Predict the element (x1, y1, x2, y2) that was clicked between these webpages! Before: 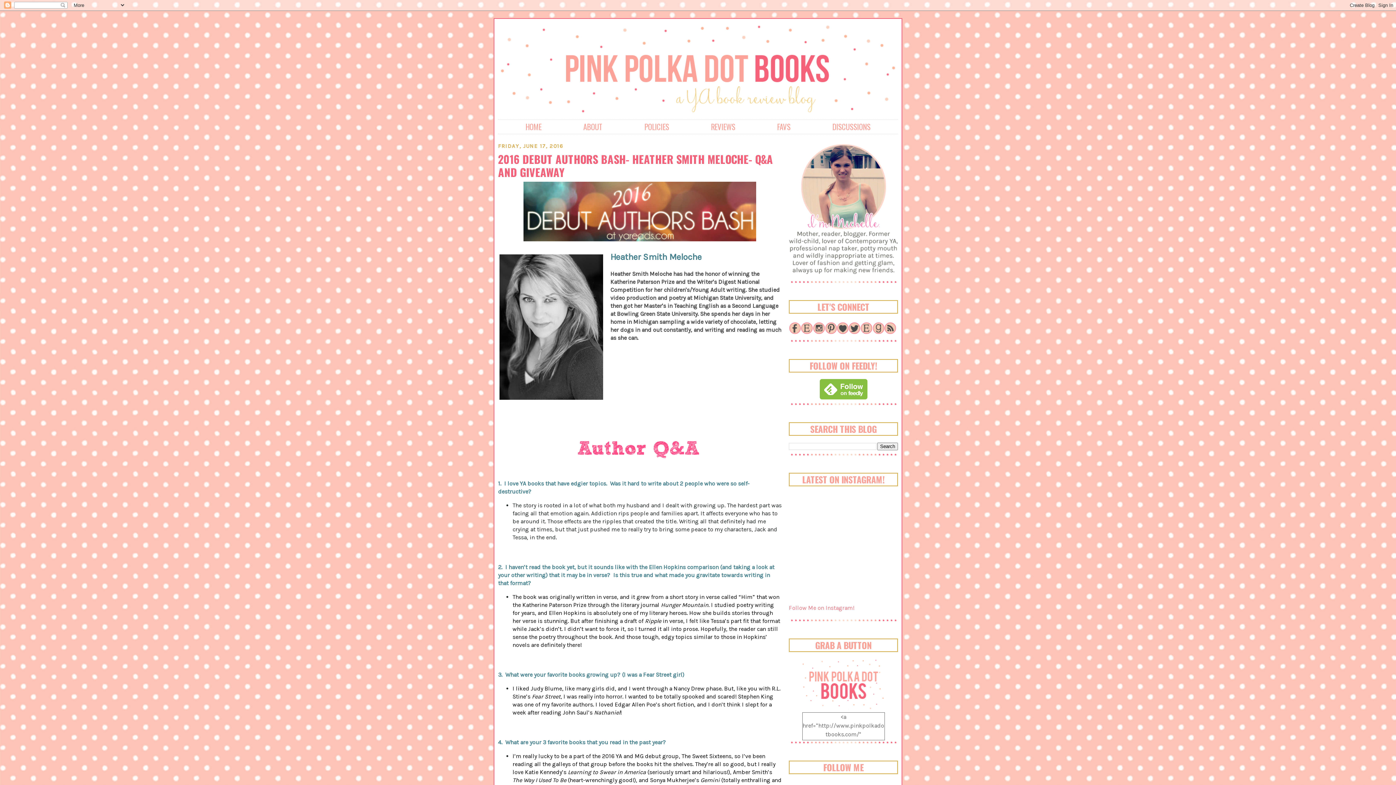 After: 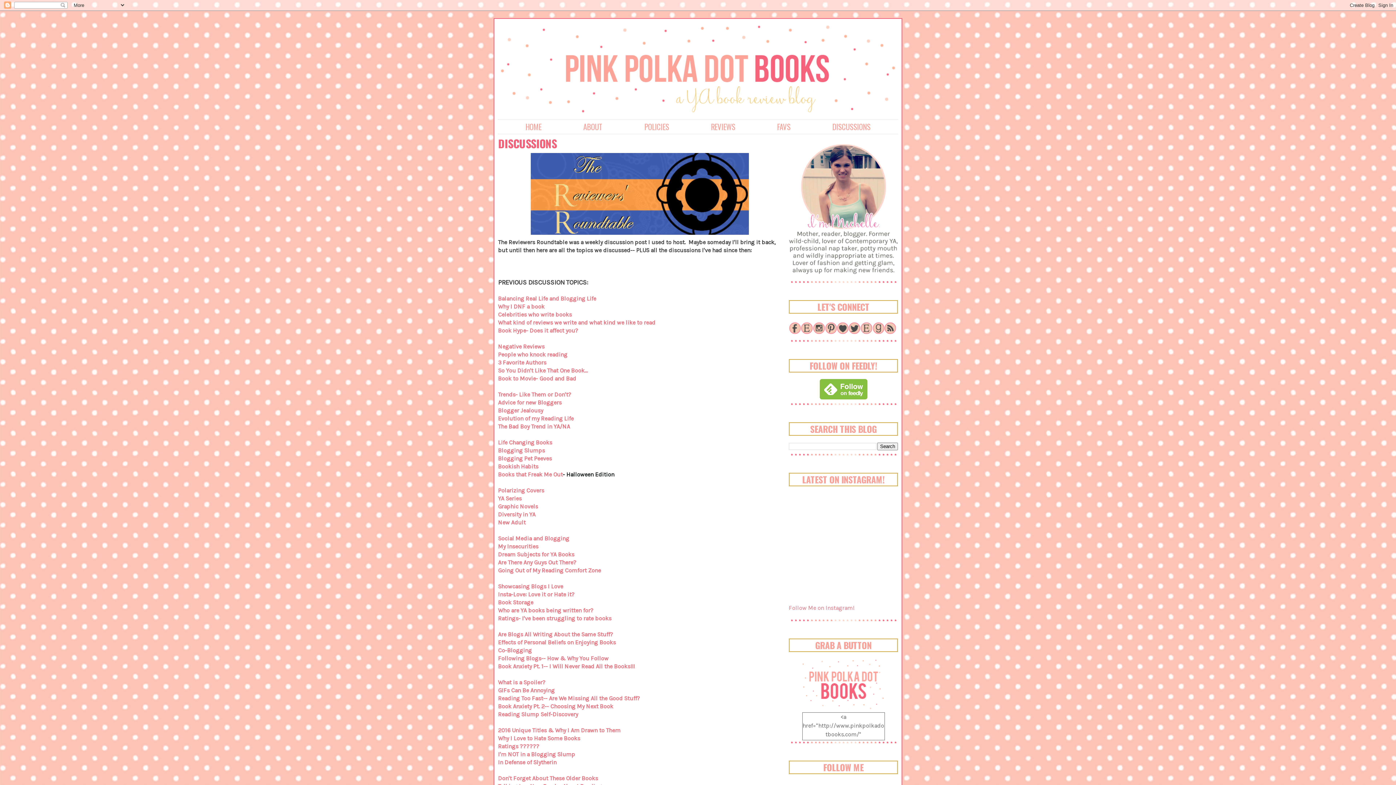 Action: label: DISCUSSIONS bbox: (832, 121, 870, 132)